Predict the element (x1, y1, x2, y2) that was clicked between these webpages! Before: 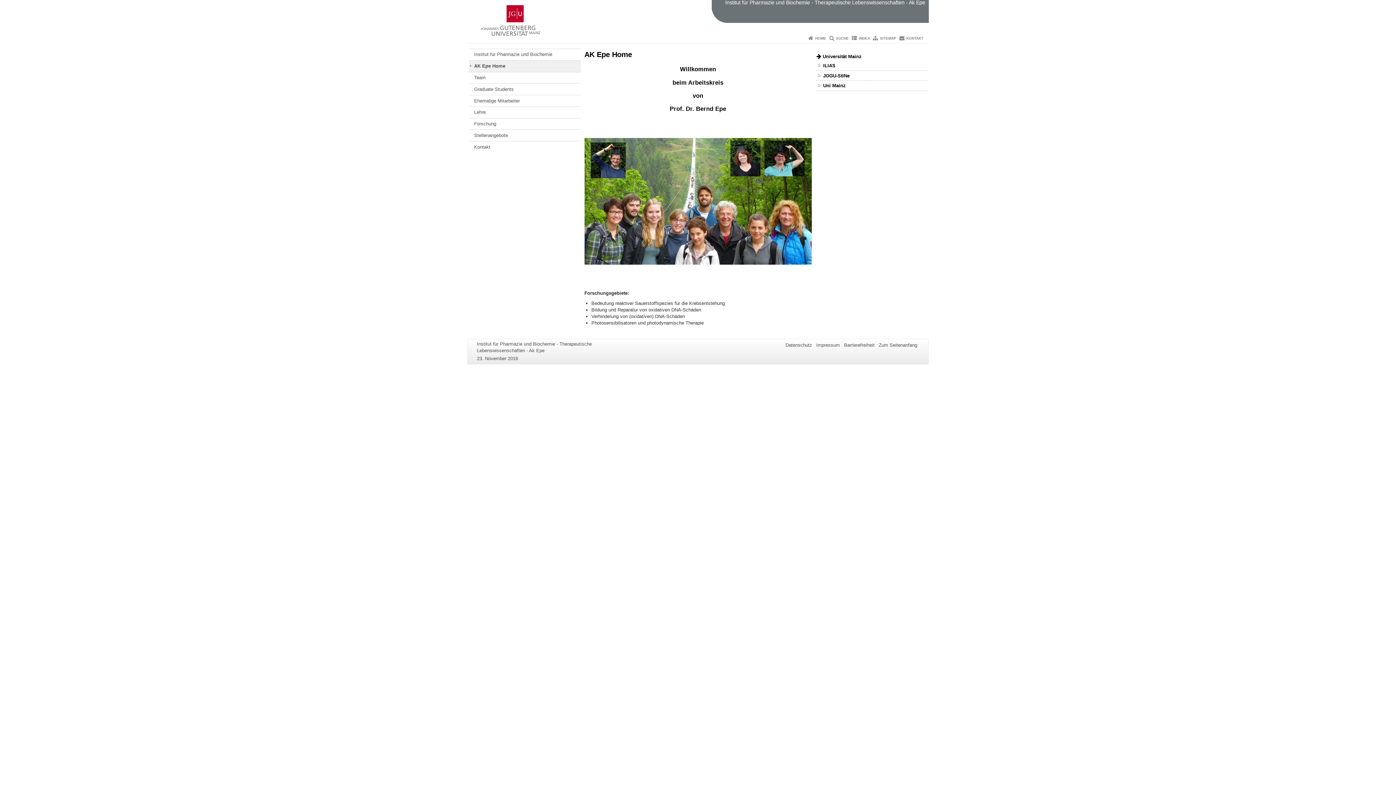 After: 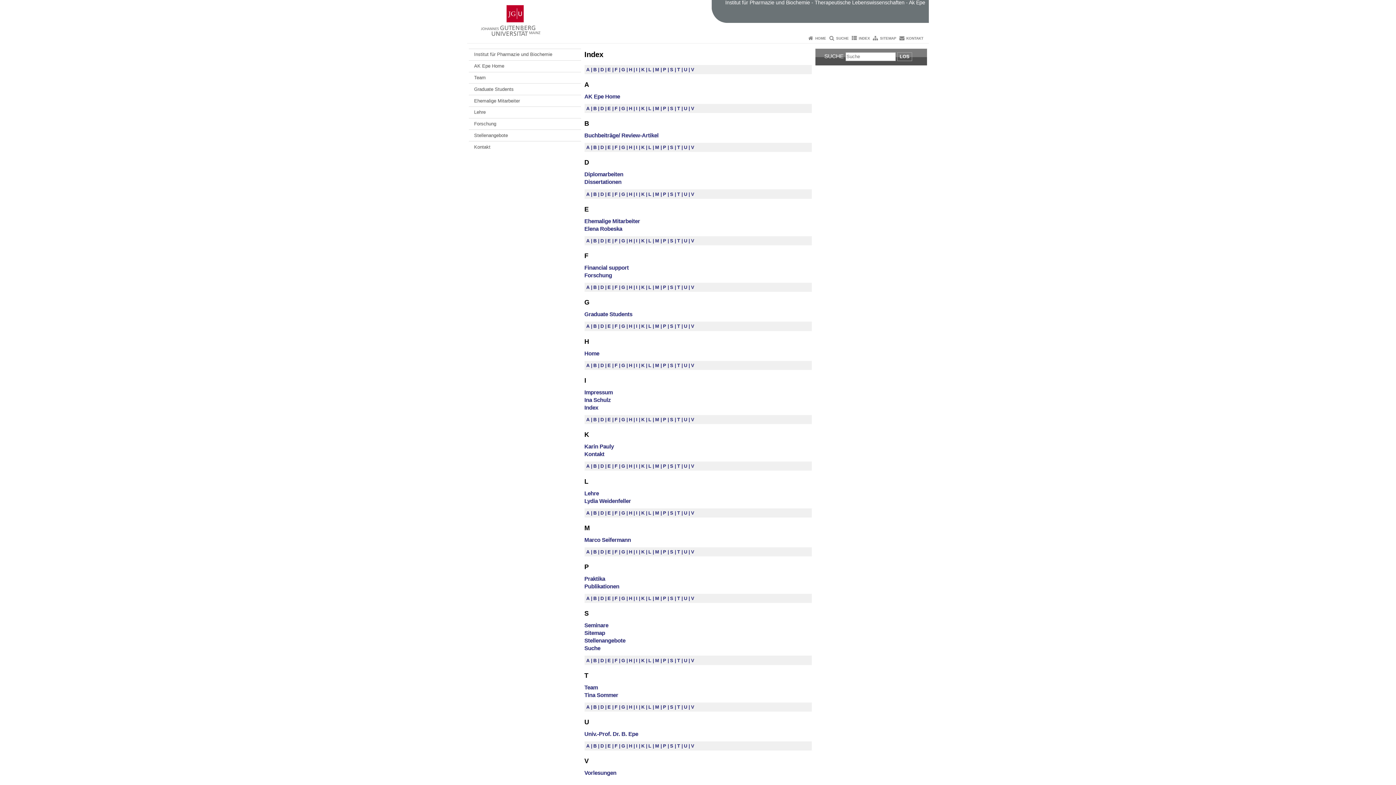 Action: bbox: (859, 36, 870, 40) label: INDEX